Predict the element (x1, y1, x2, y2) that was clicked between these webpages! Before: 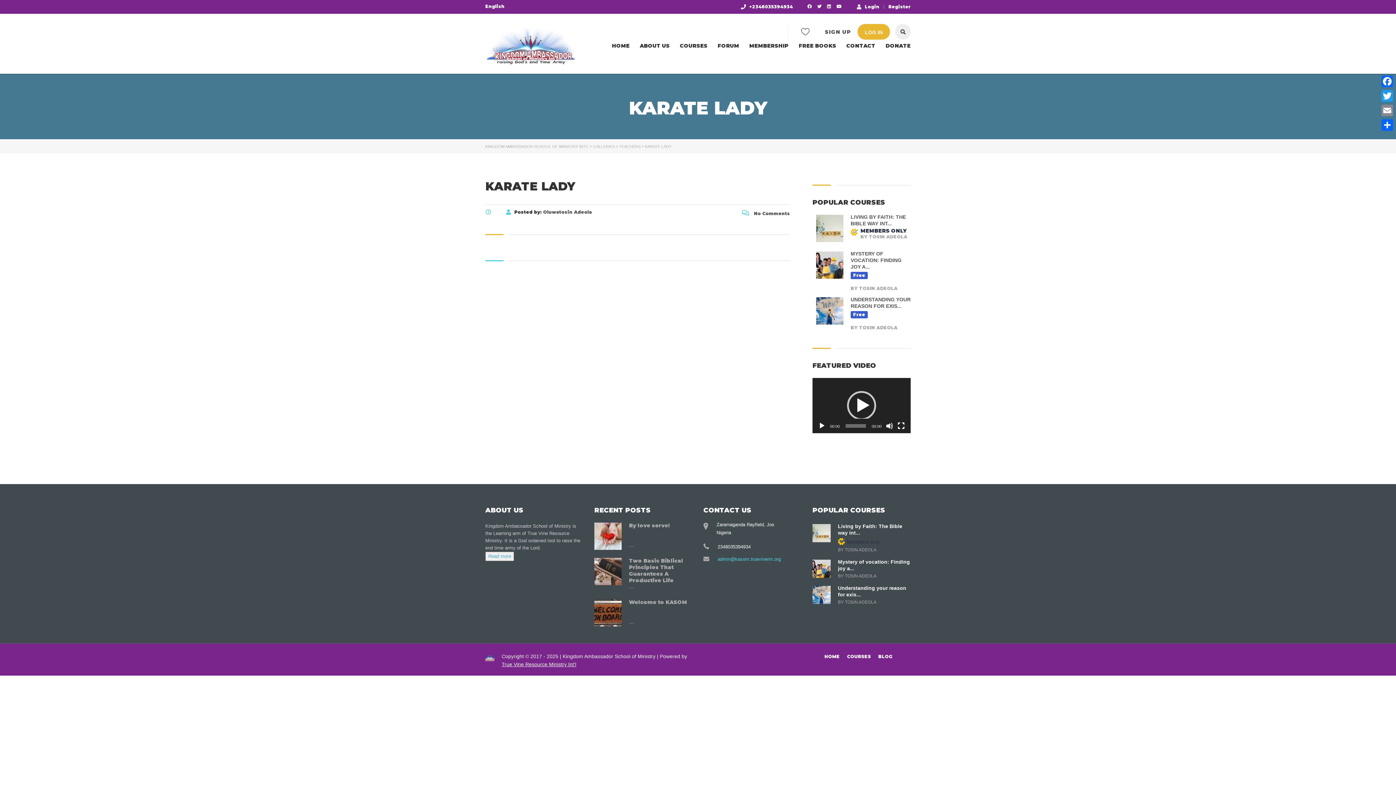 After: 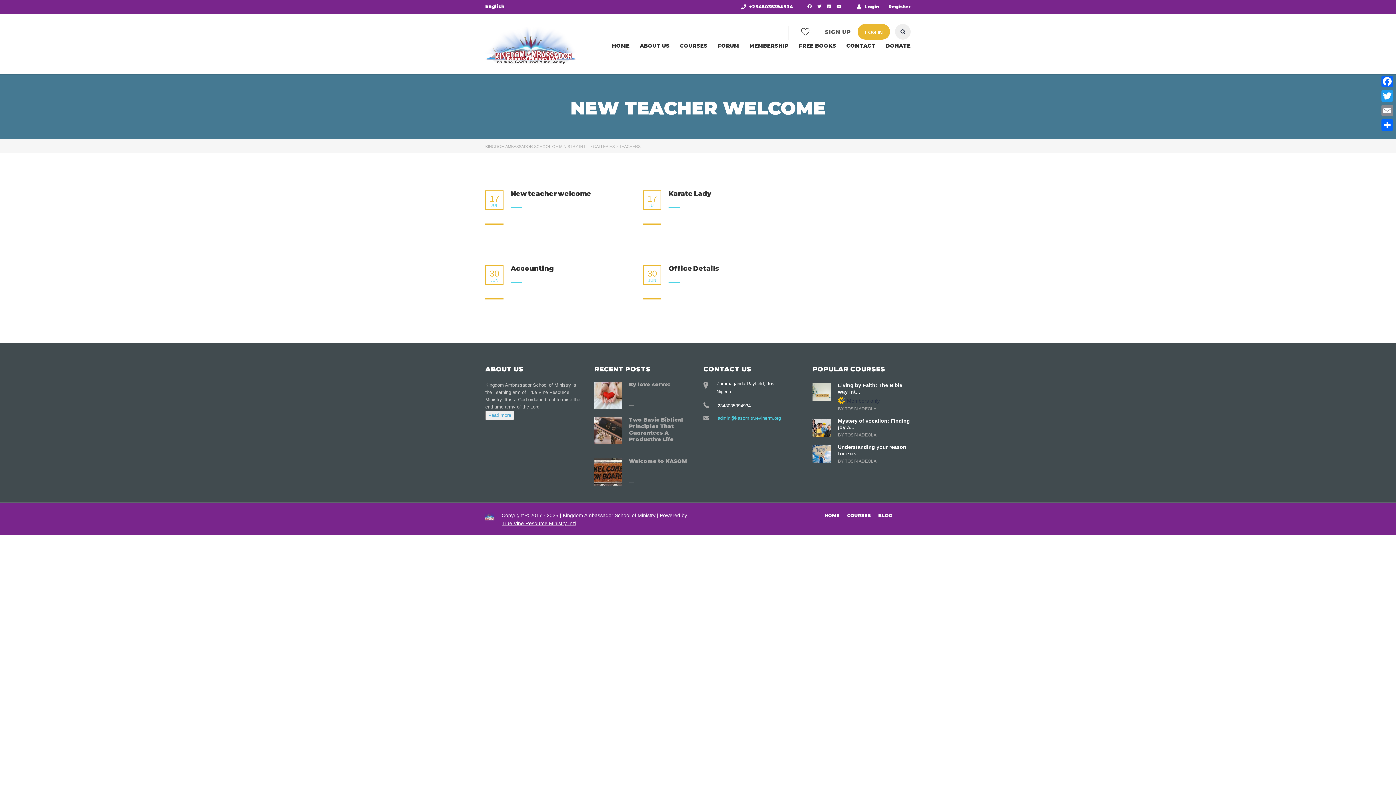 Action: bbox: (619, 144, 640, 148) label: TEACHERS